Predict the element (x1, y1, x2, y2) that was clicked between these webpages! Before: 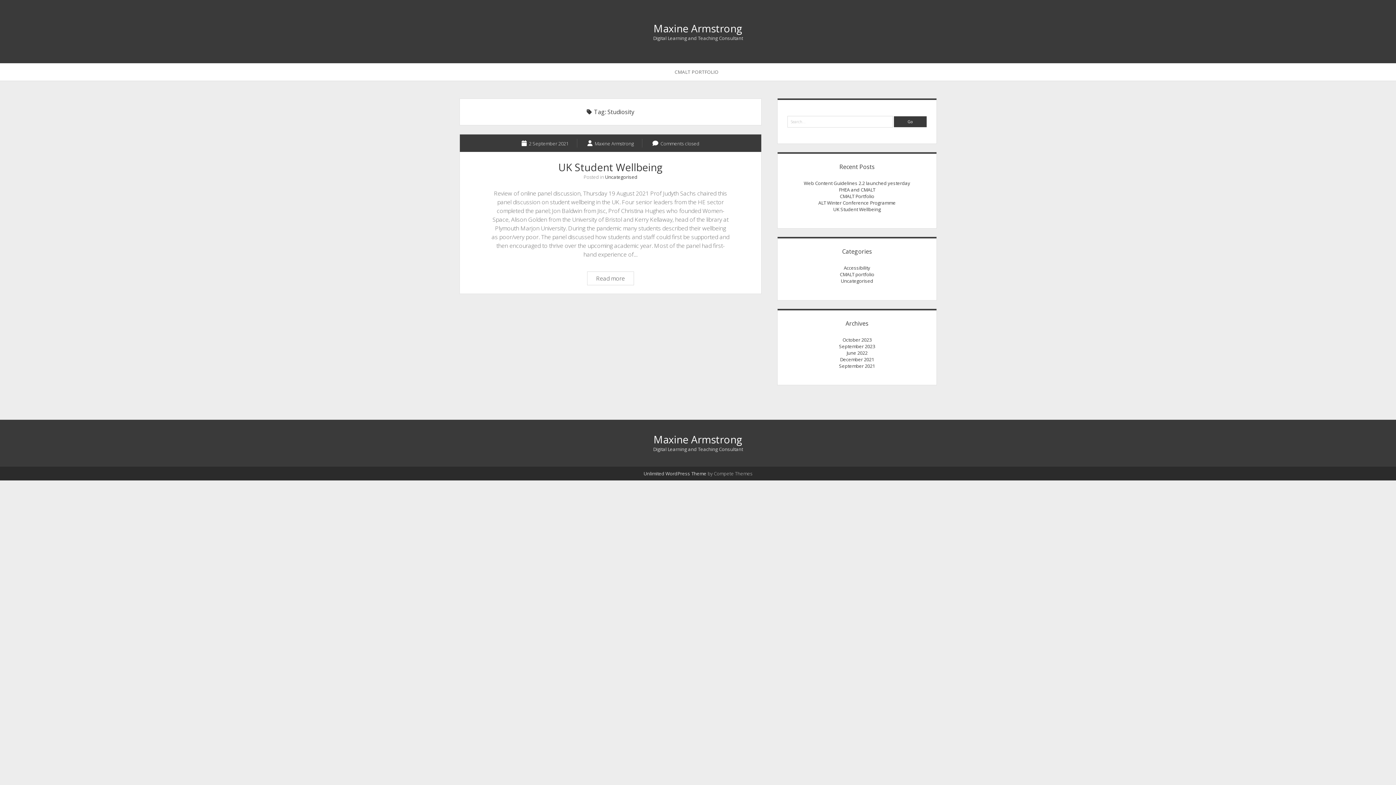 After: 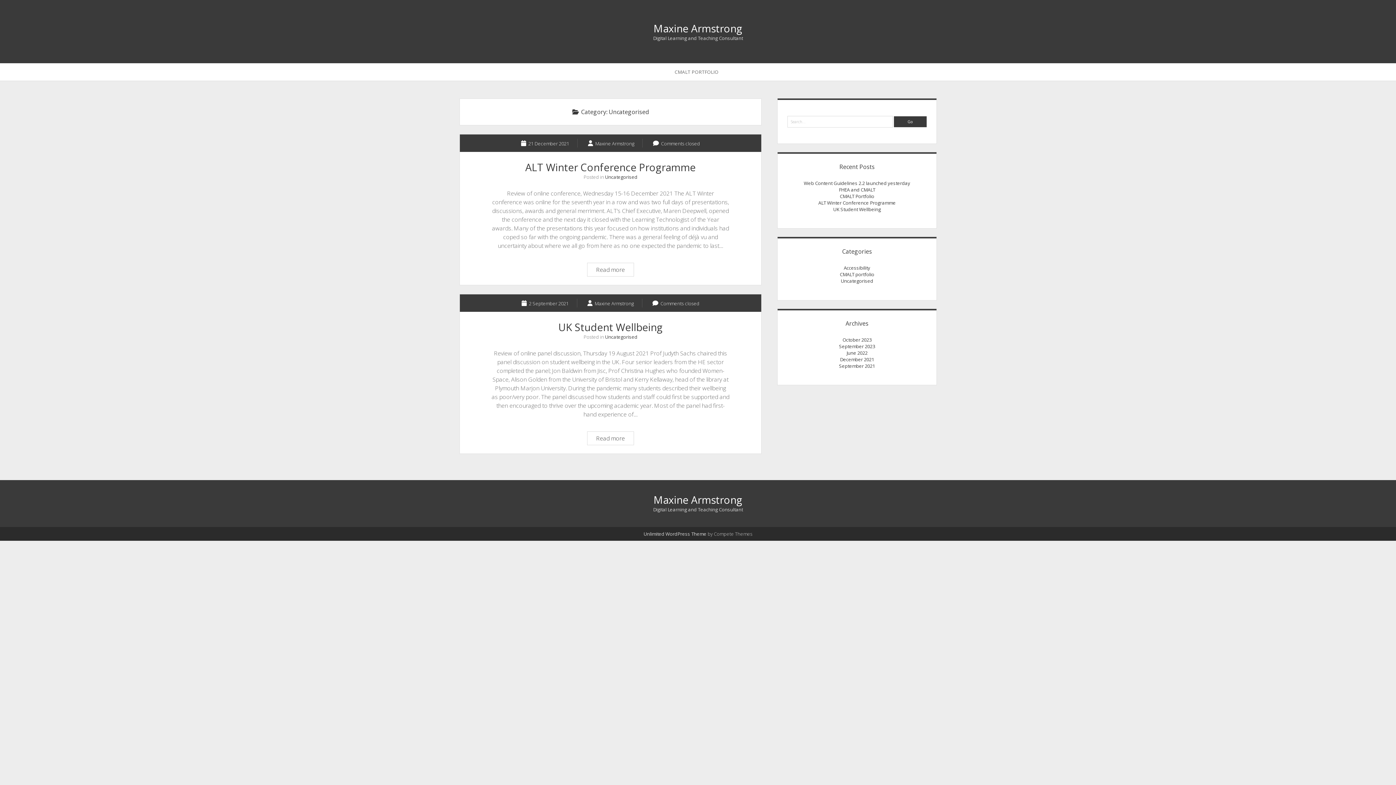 Action: bbox: (605, 173, 637, 180) label: Uncategorised